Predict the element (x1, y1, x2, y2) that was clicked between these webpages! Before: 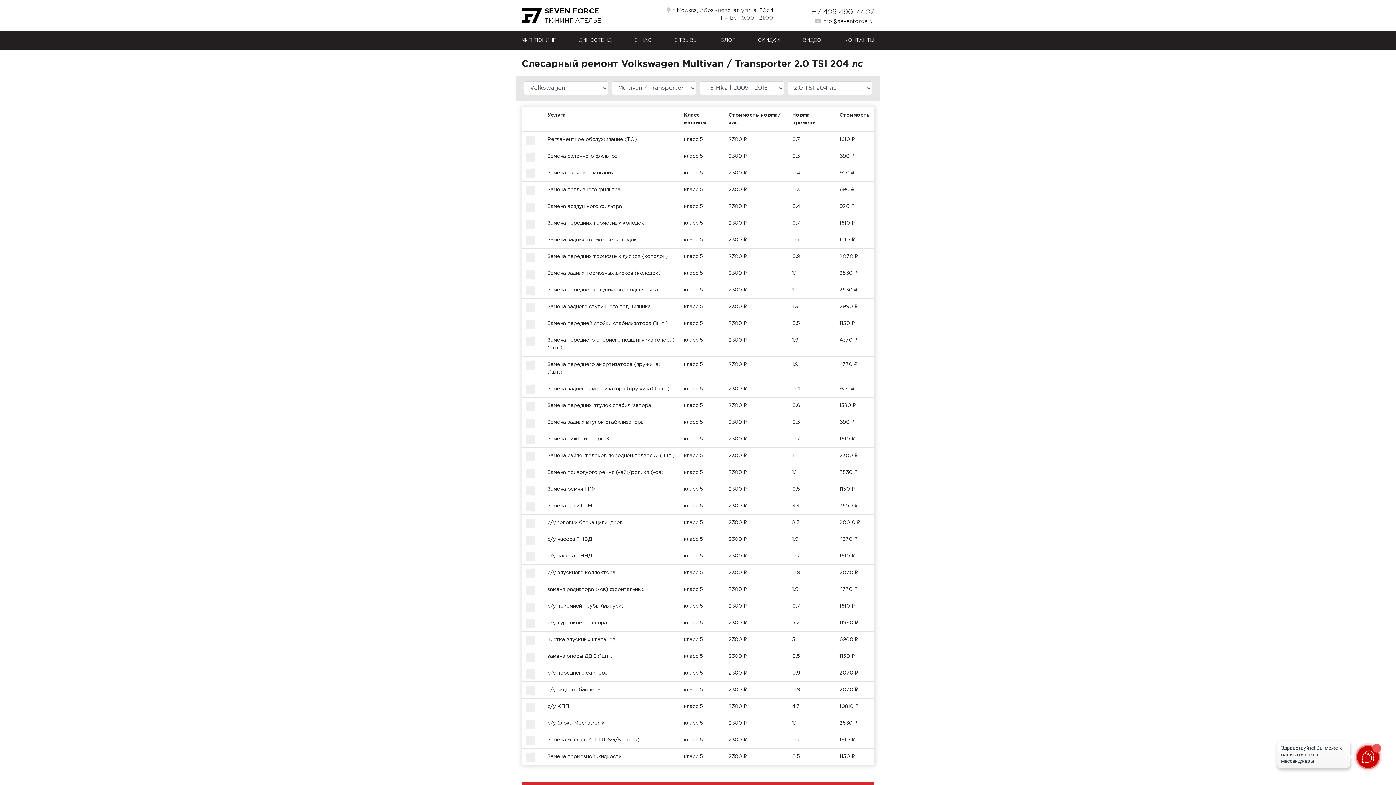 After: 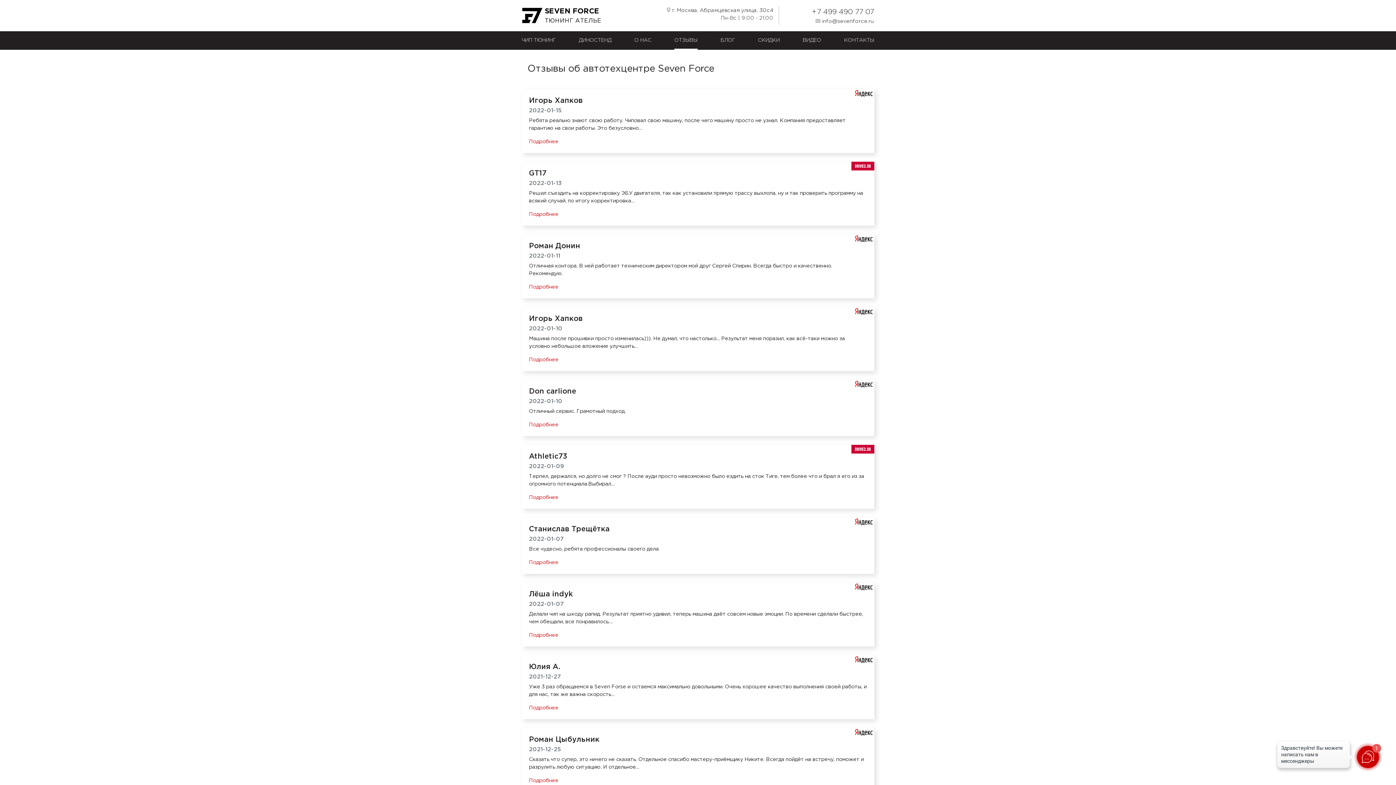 Action: label: ОТЗЫВЫ bbox: (674, 31, 697, 49)